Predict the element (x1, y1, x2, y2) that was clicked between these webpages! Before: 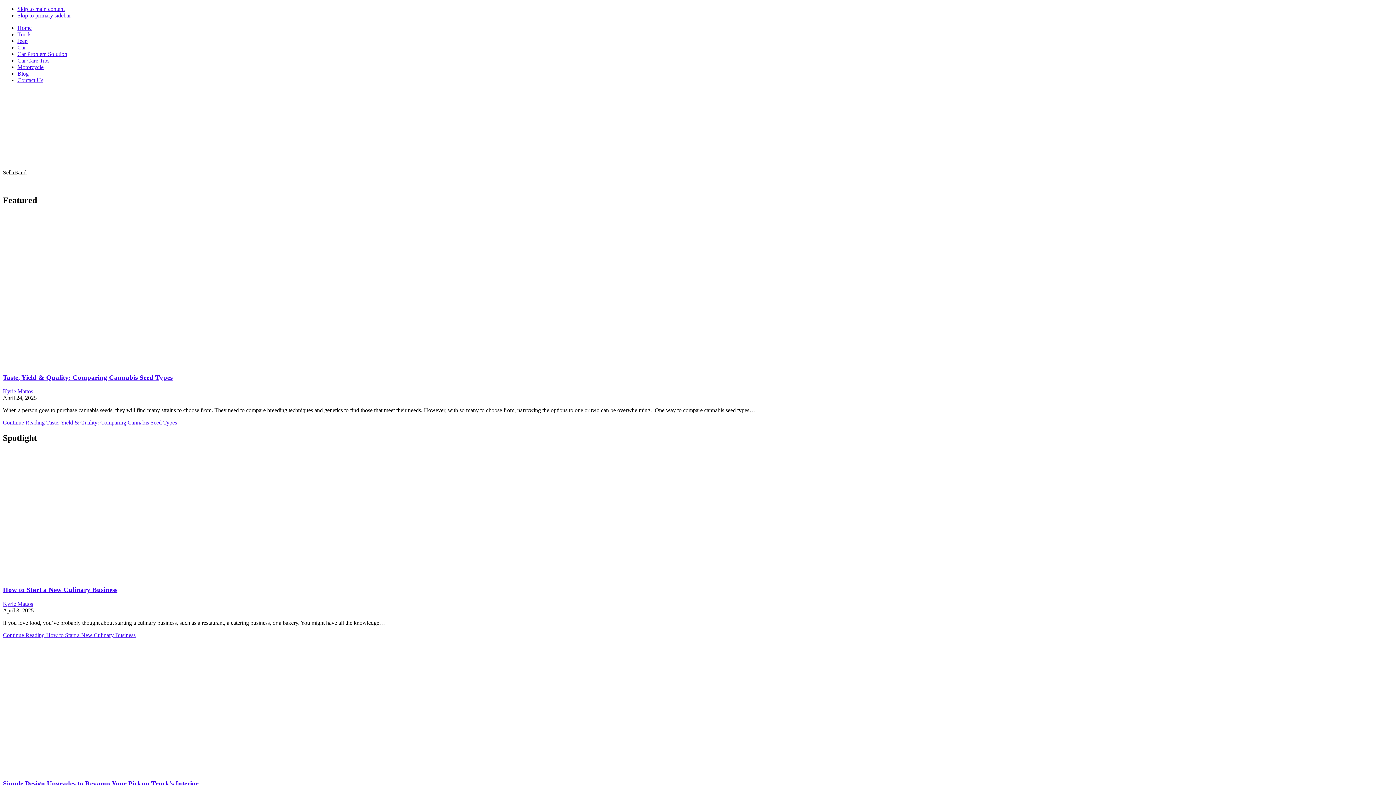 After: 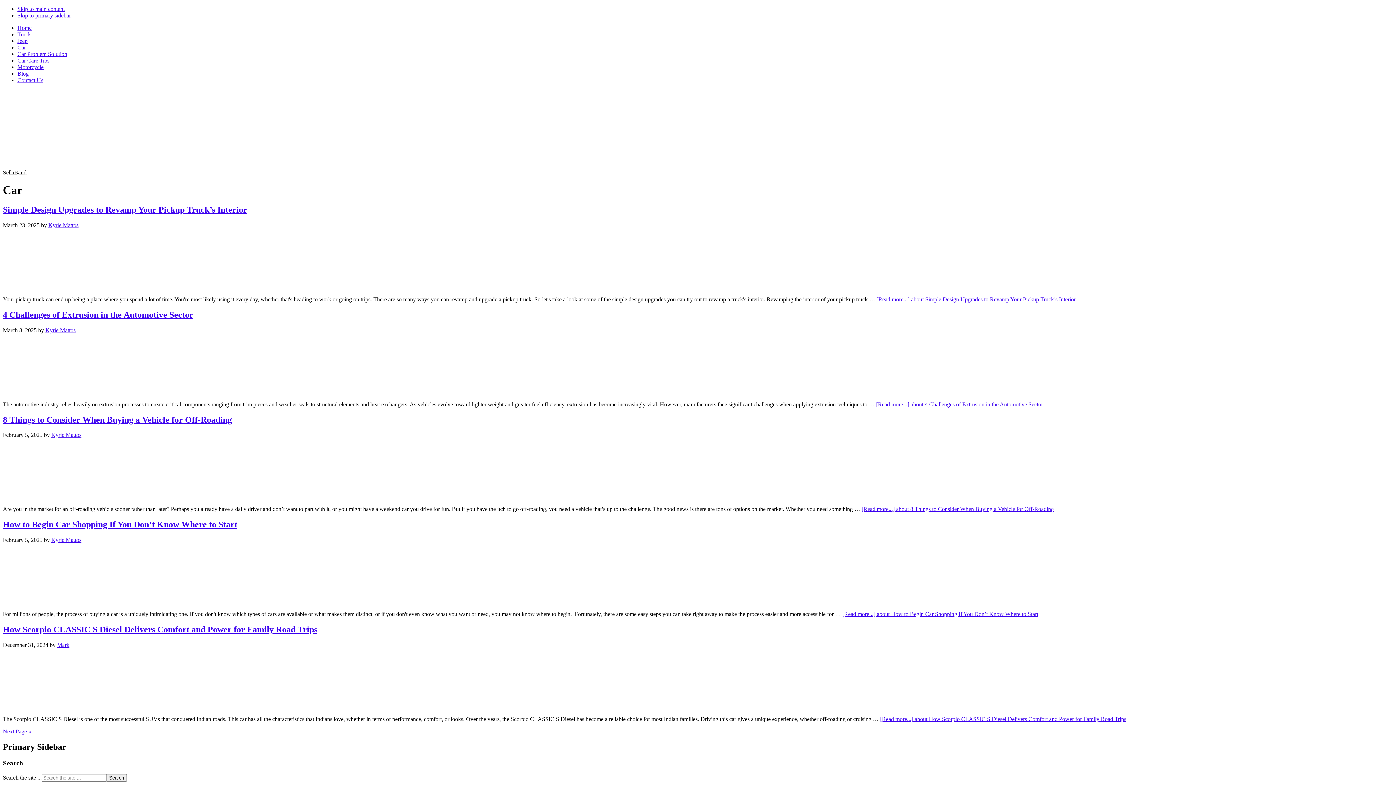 Action: bbox: (17, 44, 25, 50) label: Car